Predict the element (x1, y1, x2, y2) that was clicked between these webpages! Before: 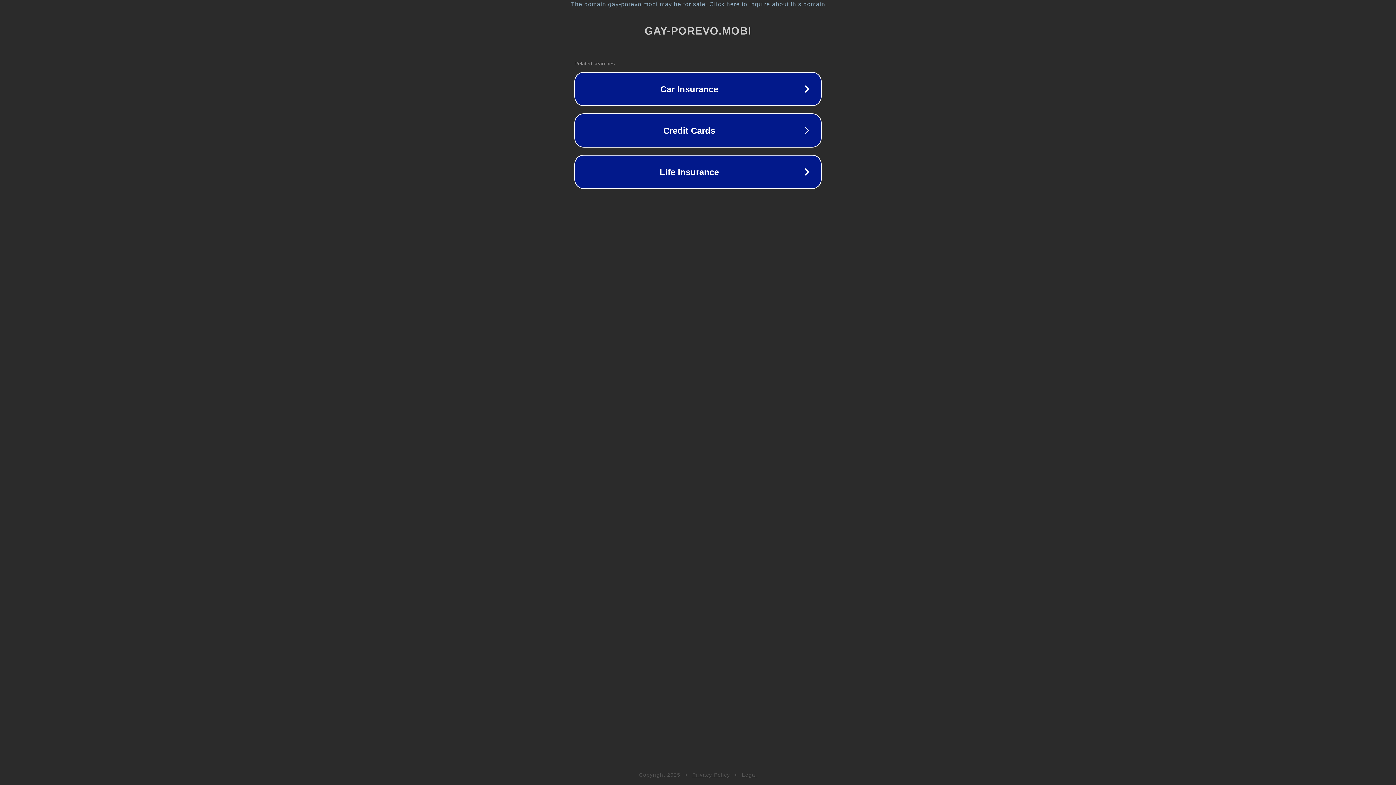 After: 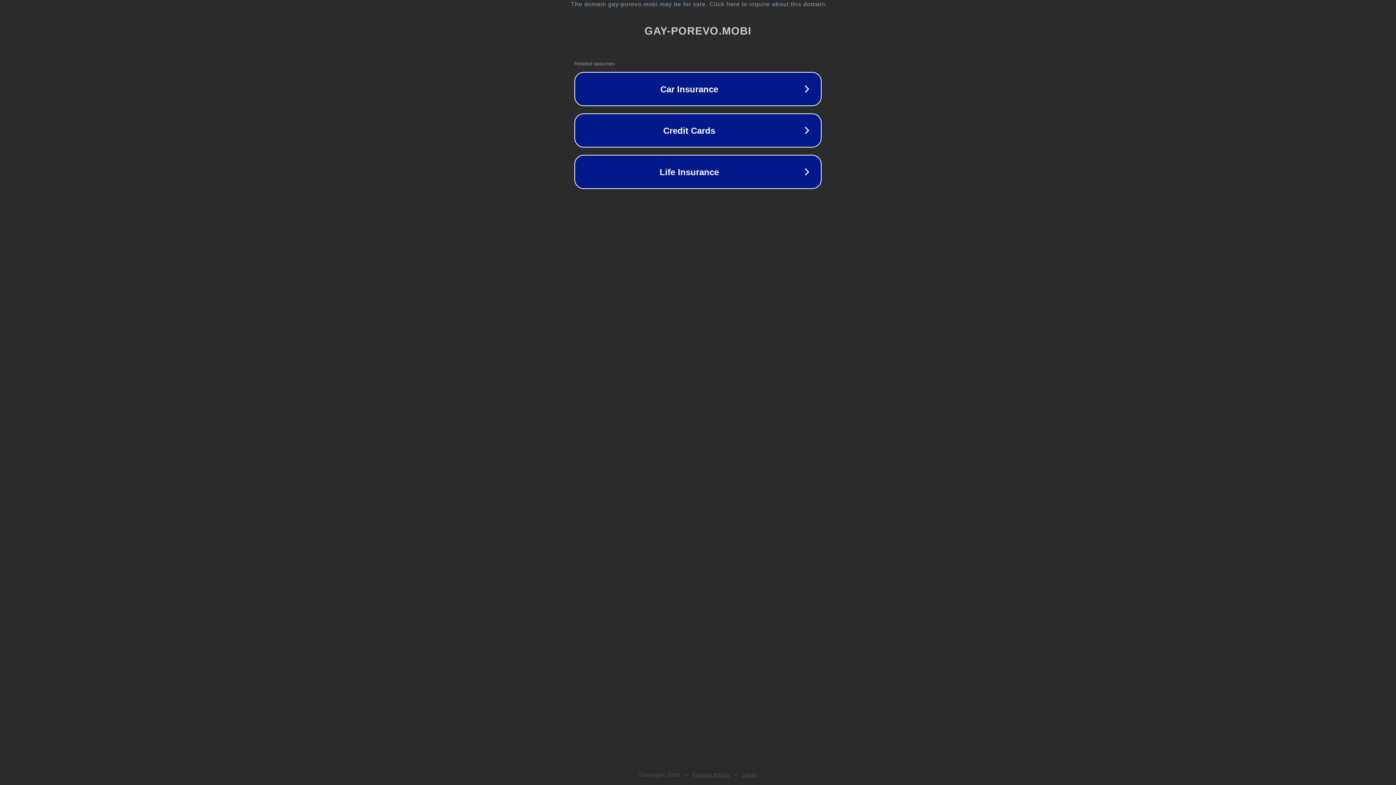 Action: label: Privacy Policy bbox: (692, 772, 730, 778)